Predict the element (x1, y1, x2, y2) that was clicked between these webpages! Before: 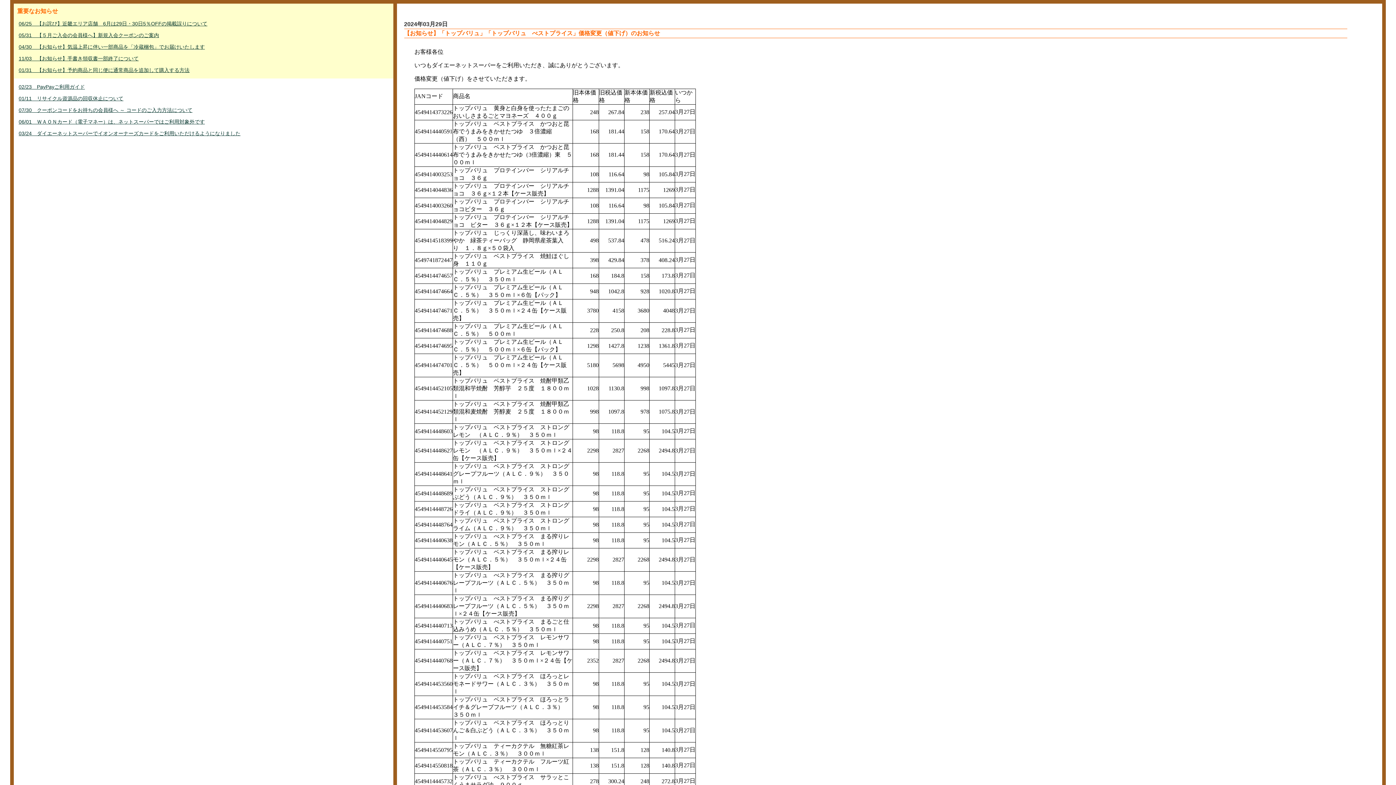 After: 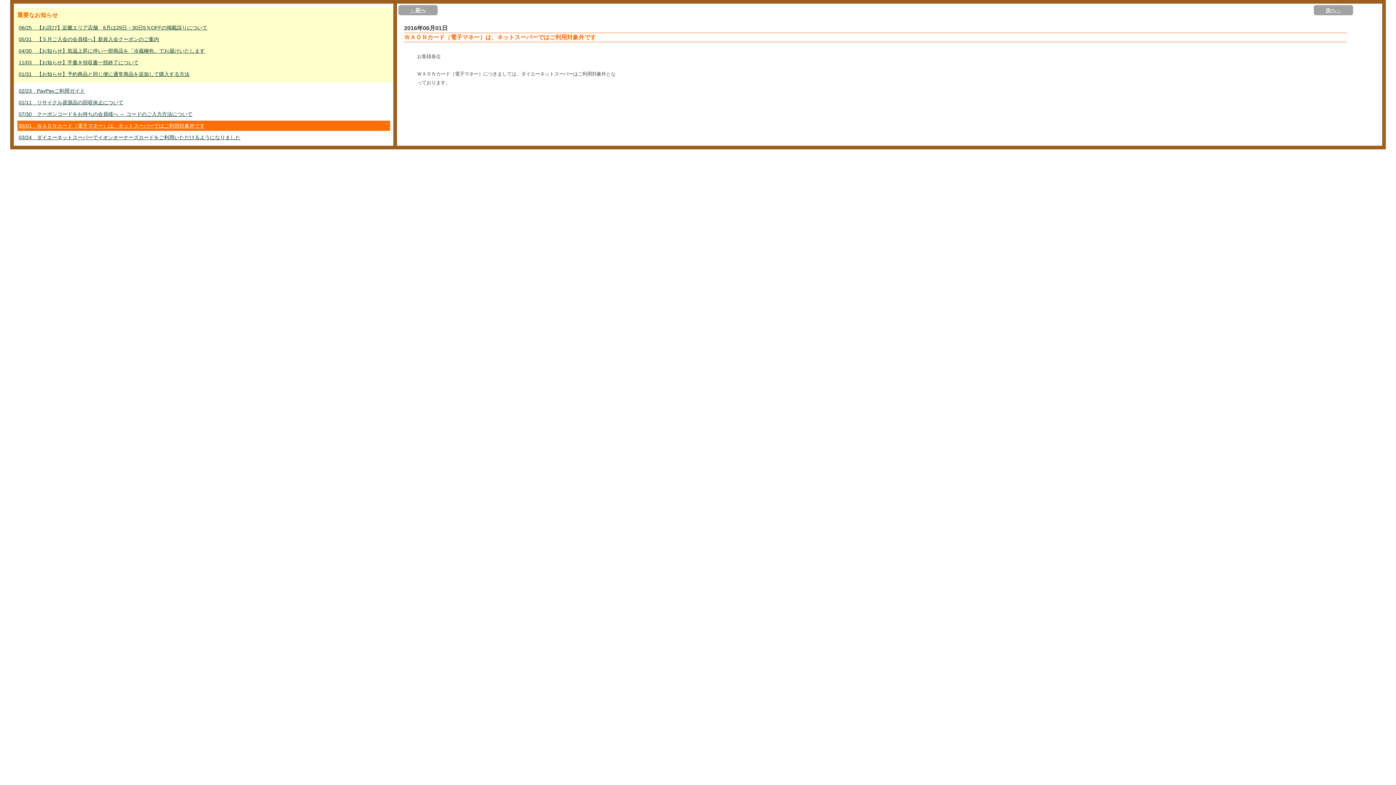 Action: label: 06/01　ＷＡＯＮカード（電子マネー）は、ネットスーパーではご利用対象外です bbox: (17, 116, 390, 126)